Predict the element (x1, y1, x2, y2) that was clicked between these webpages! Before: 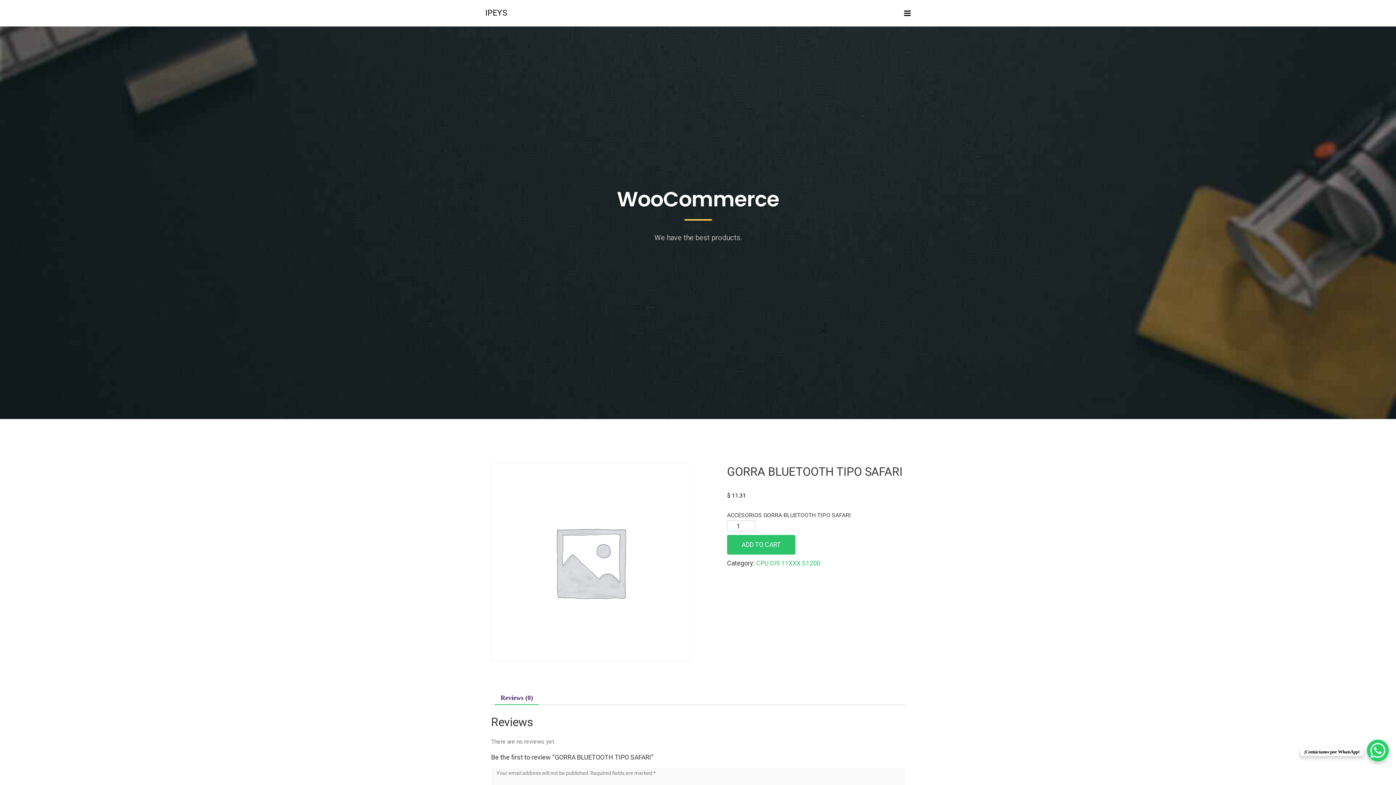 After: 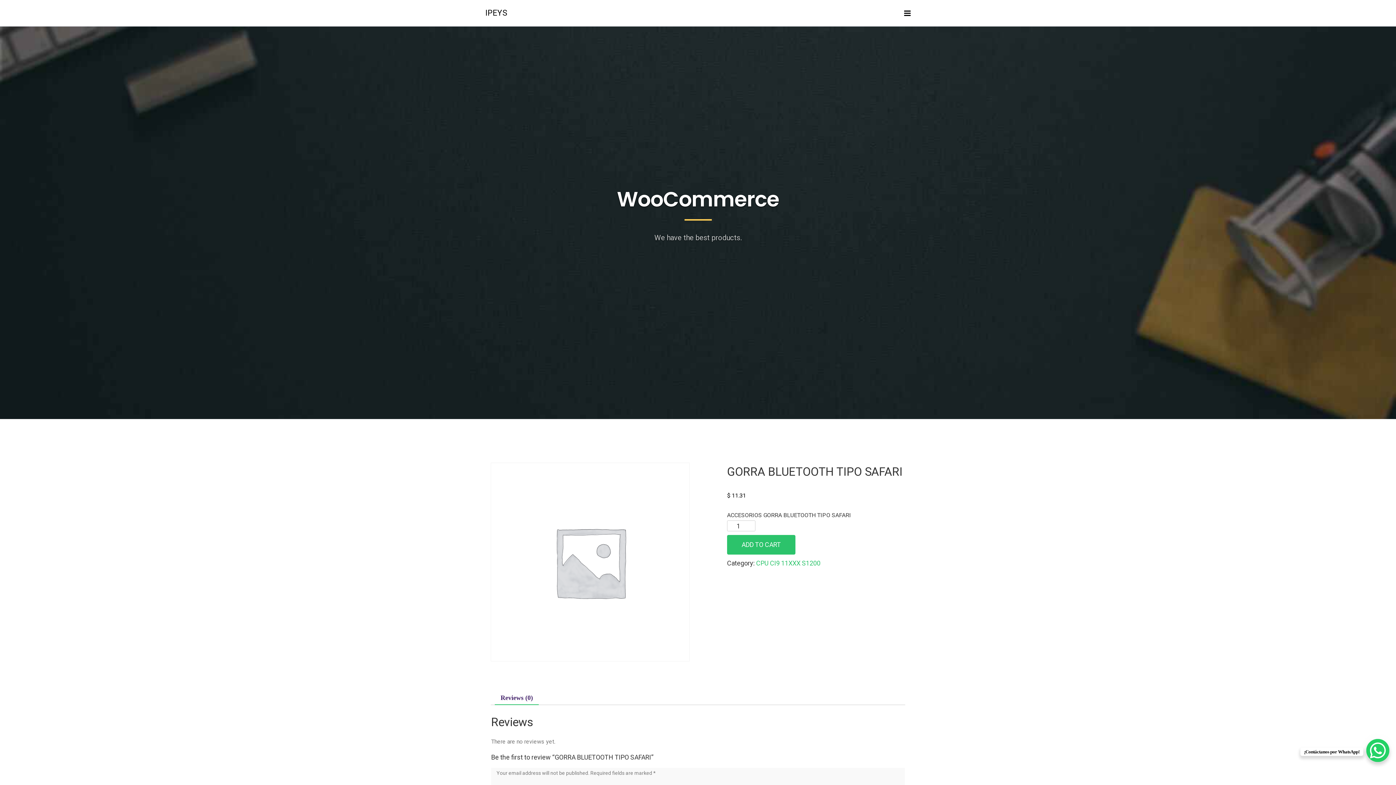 Action: bbox: (1367, 740, 1389, 761) label: WhatsApp Chat Button